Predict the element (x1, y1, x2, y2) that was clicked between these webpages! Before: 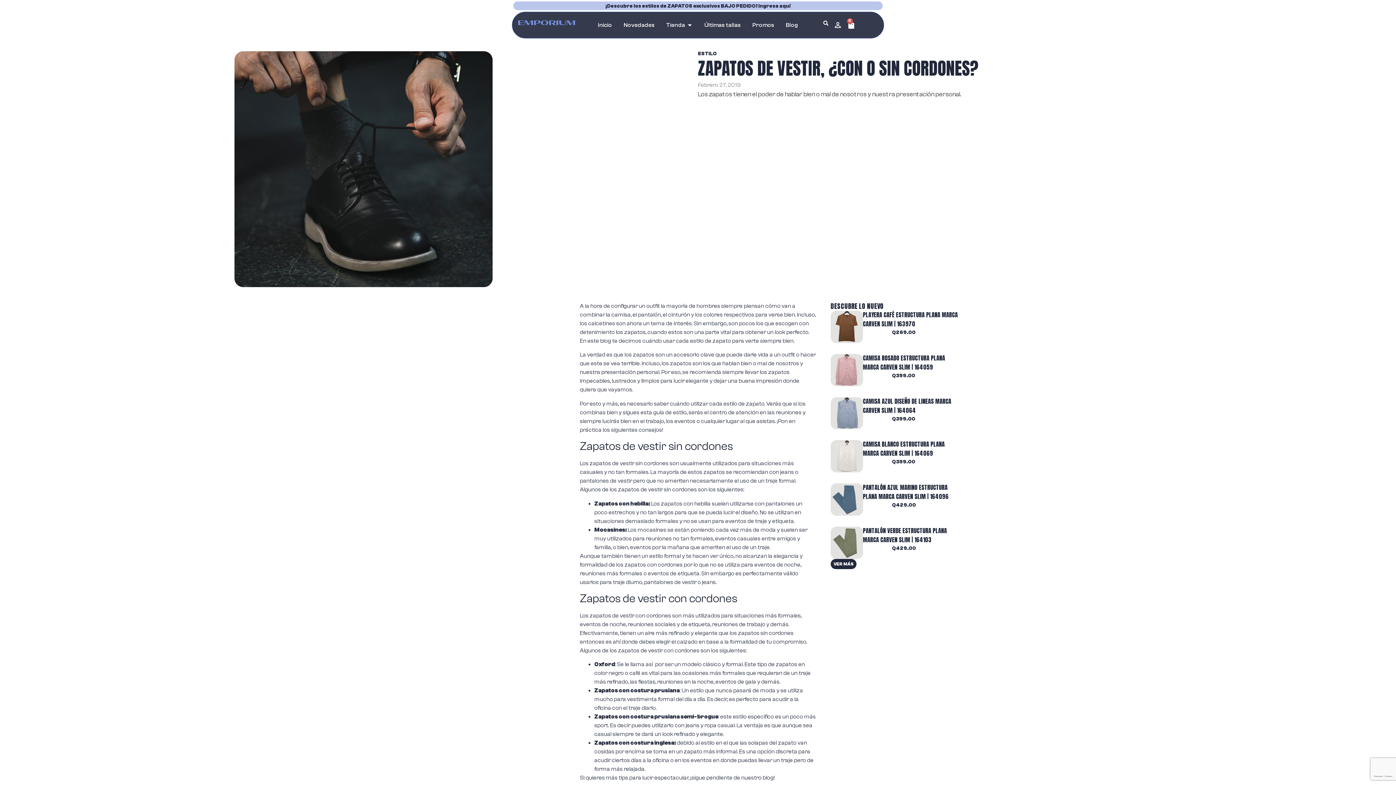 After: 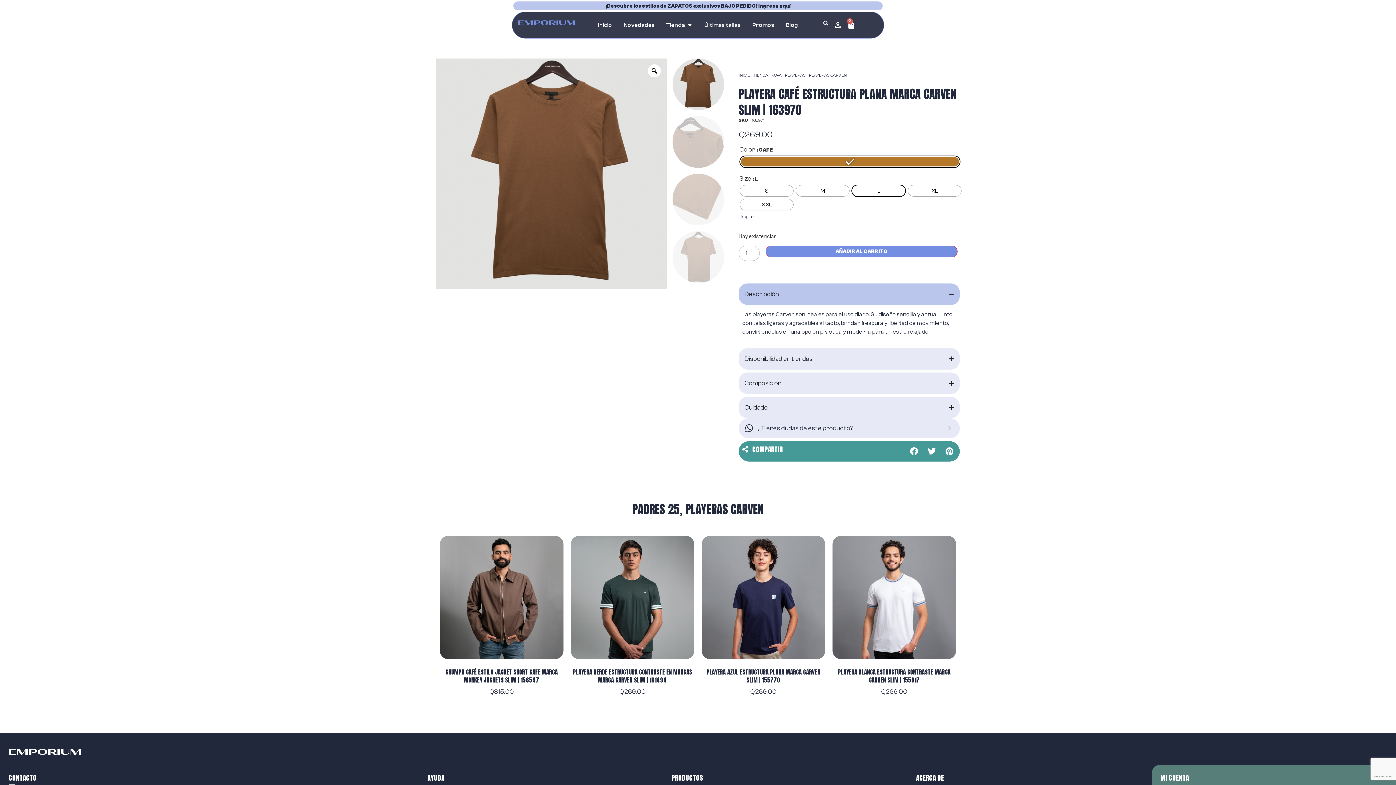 Action: bbox: (830, 310, 960, 343) label: PLAYERA CAFÉ ESTRUCTURA PLANA MARCA CARVEN SLIM | 163970

Q269.00